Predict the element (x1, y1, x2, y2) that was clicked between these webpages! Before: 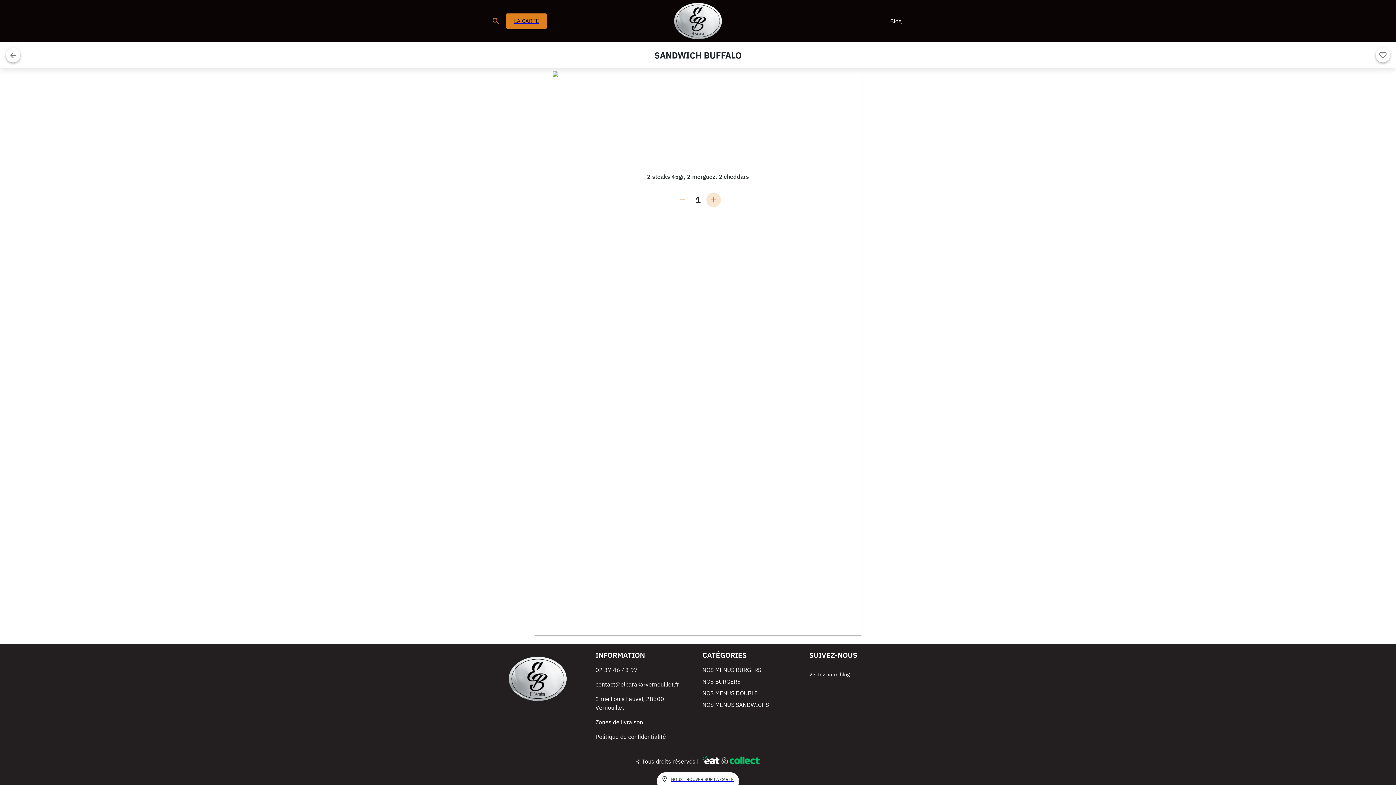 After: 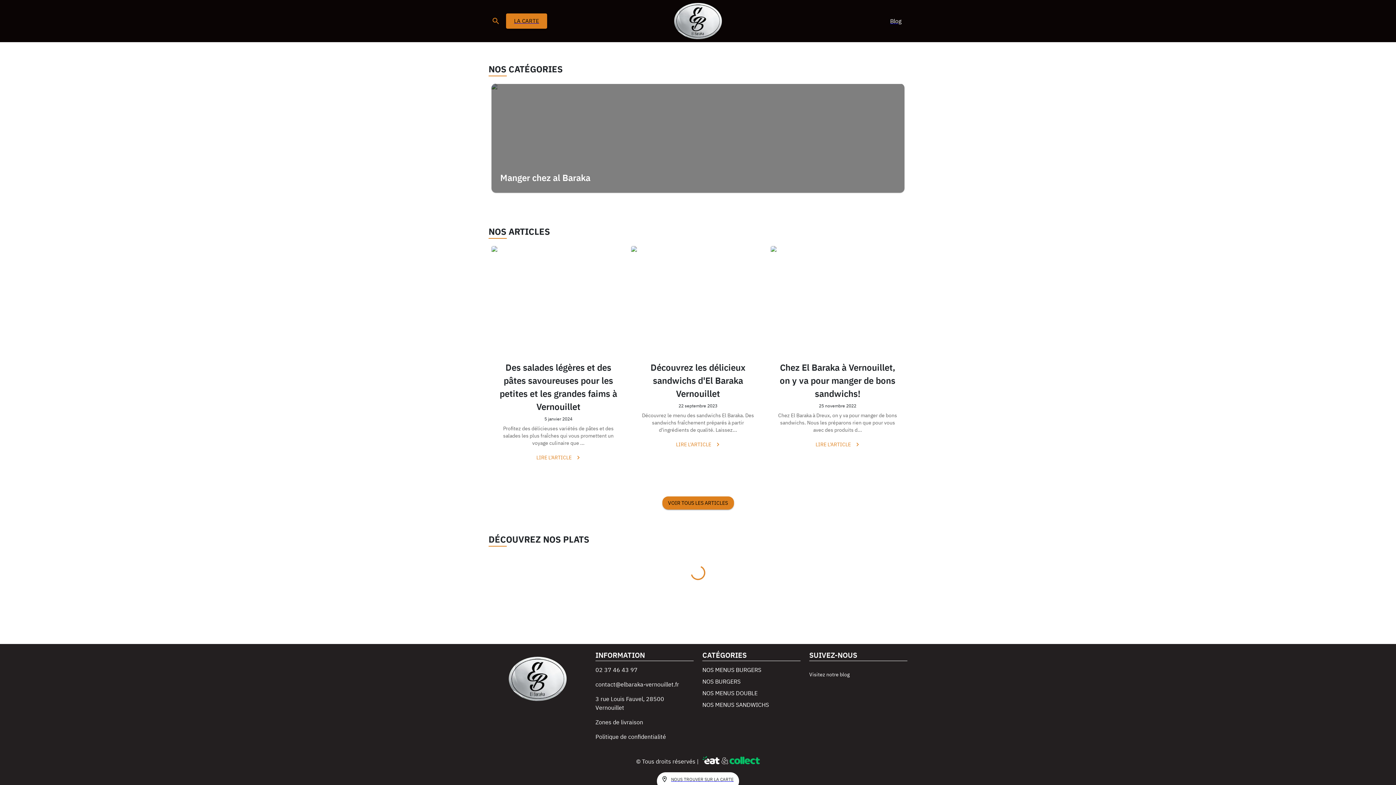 Action: bbox: (884, 14, 907, 27) label: Blog